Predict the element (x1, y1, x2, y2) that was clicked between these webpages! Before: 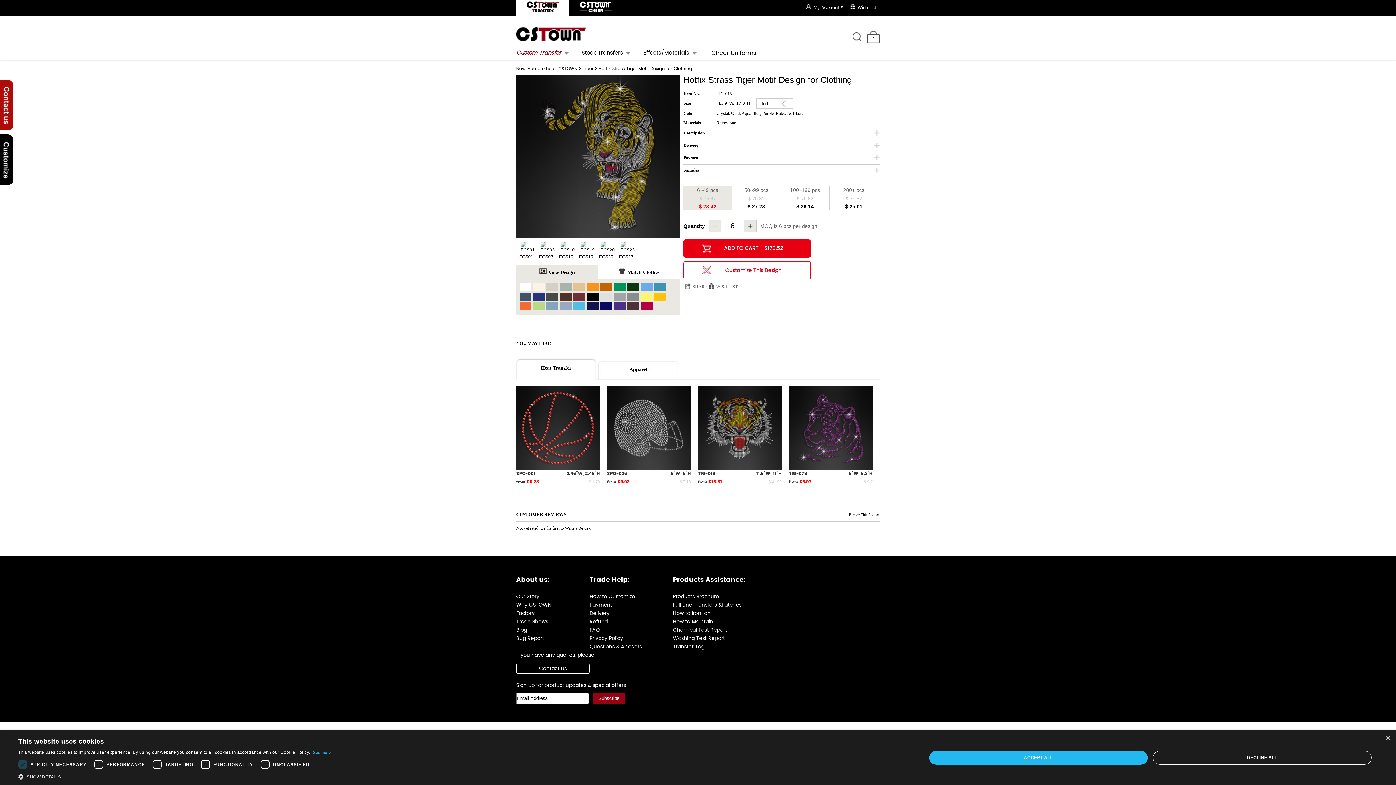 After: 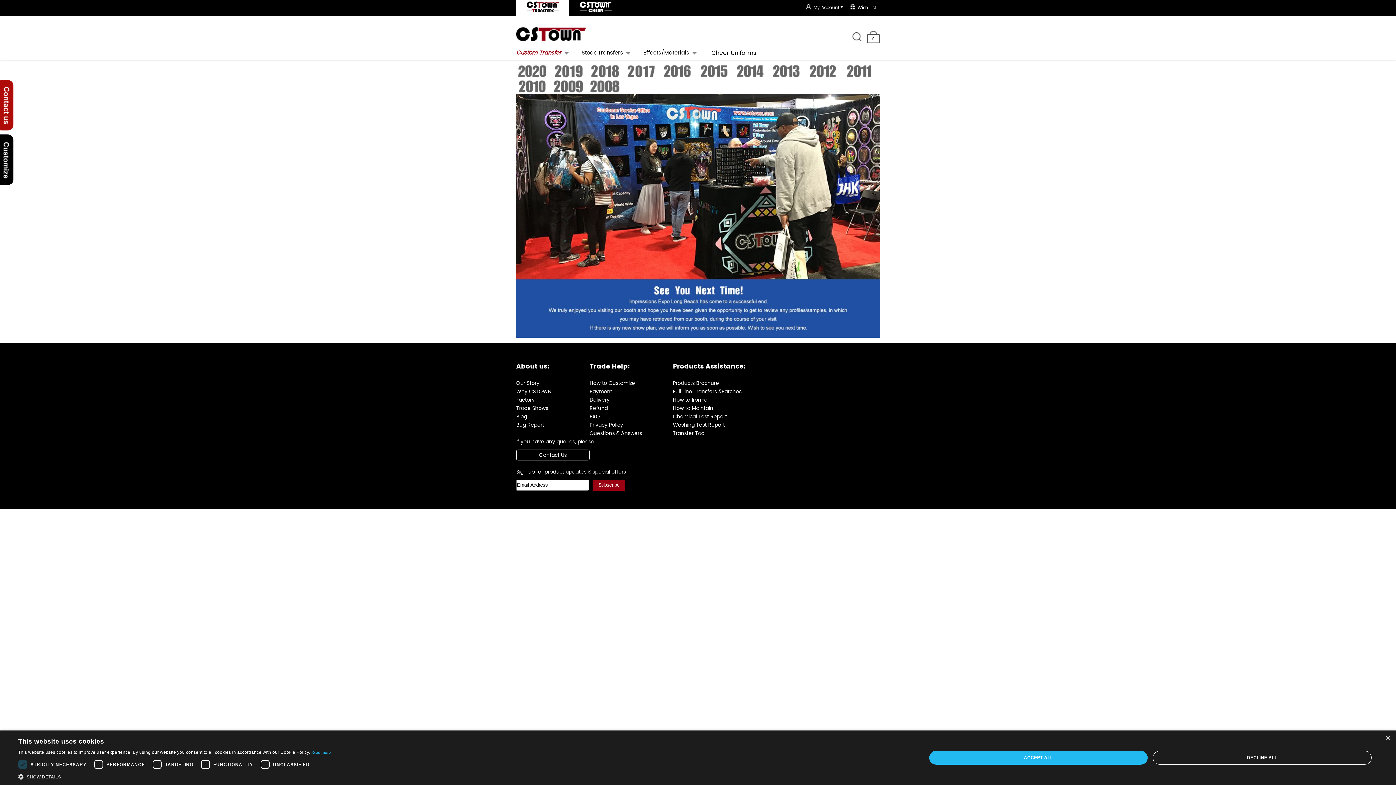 Action: label: Trade Shows bbox: (516, 617, 548, 626)